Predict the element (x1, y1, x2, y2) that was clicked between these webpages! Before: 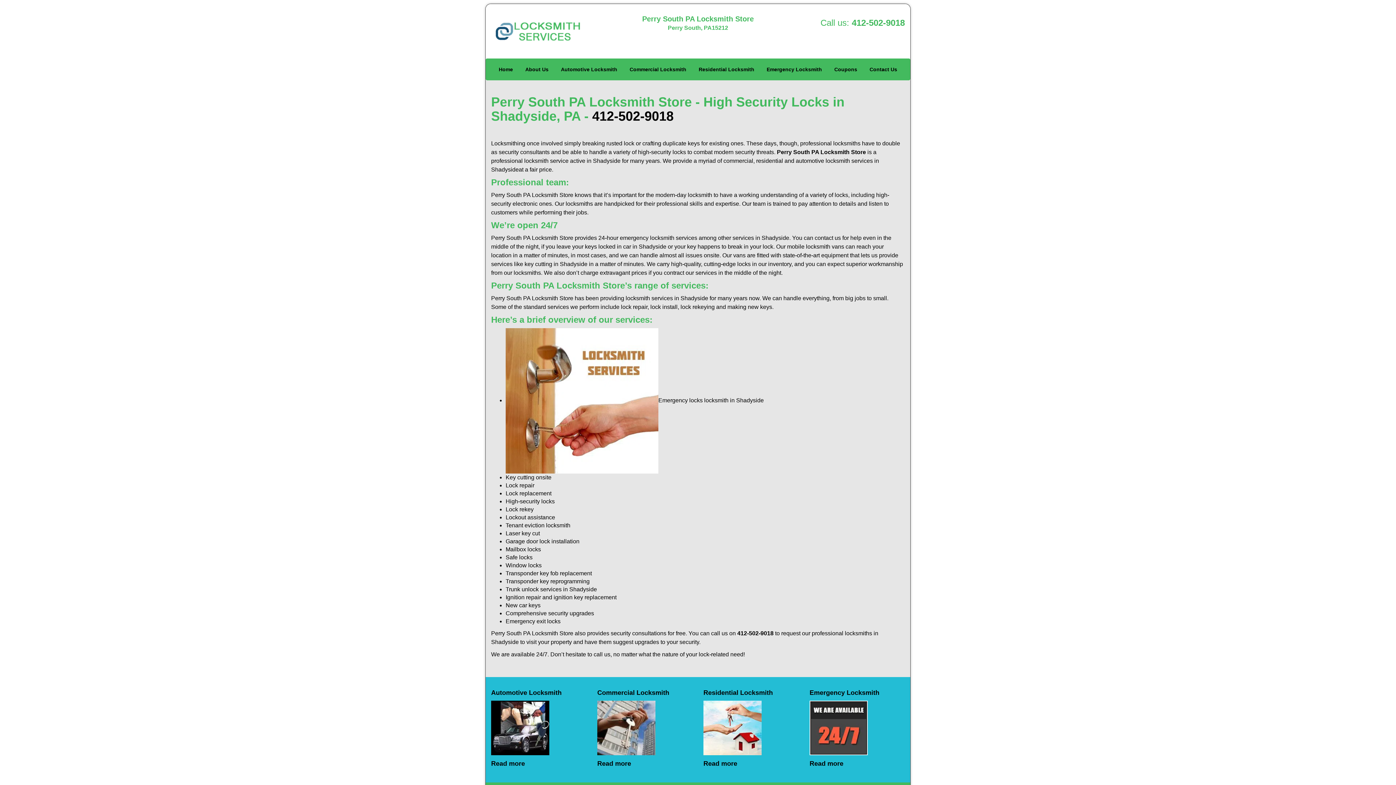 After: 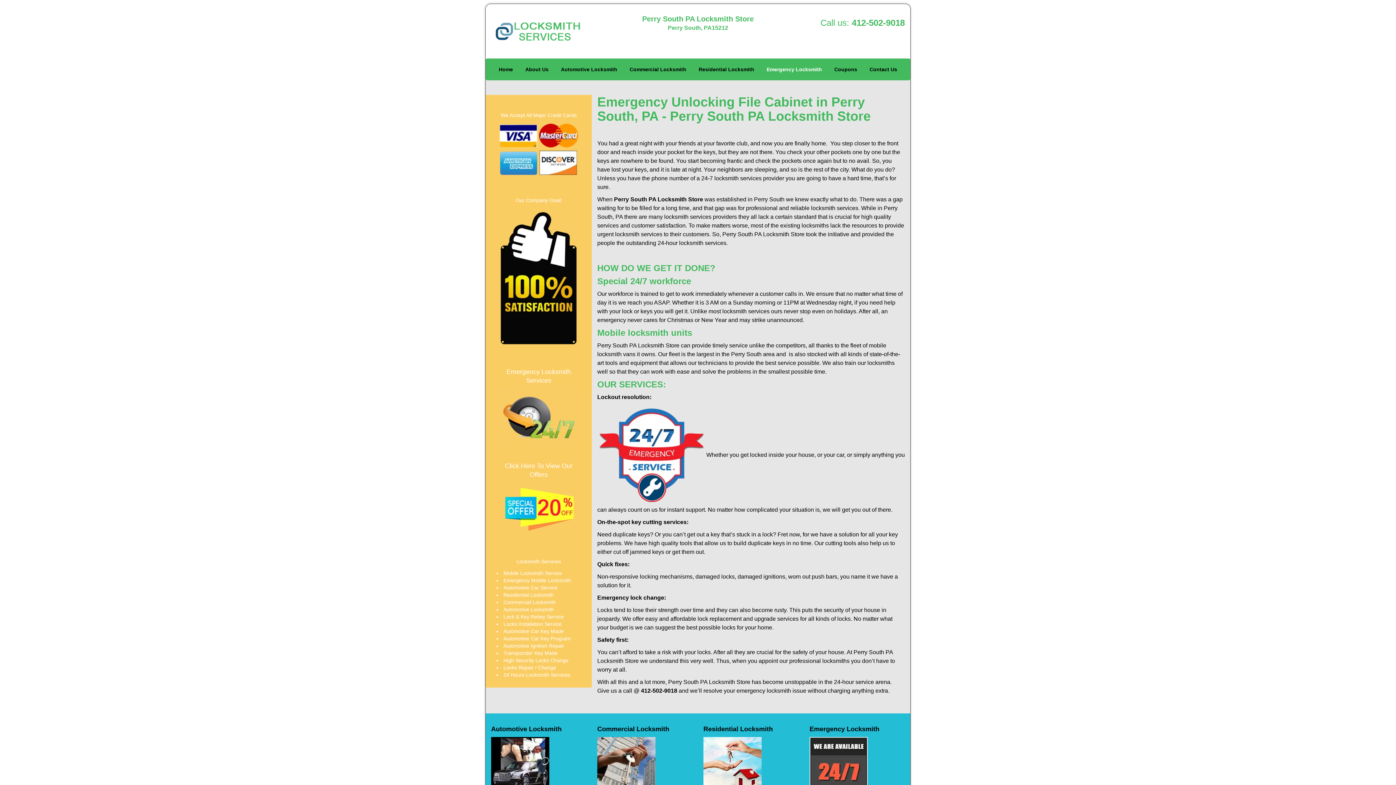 Action: bbox: (809, 389, 879, 396) label: Emergency Locksmith